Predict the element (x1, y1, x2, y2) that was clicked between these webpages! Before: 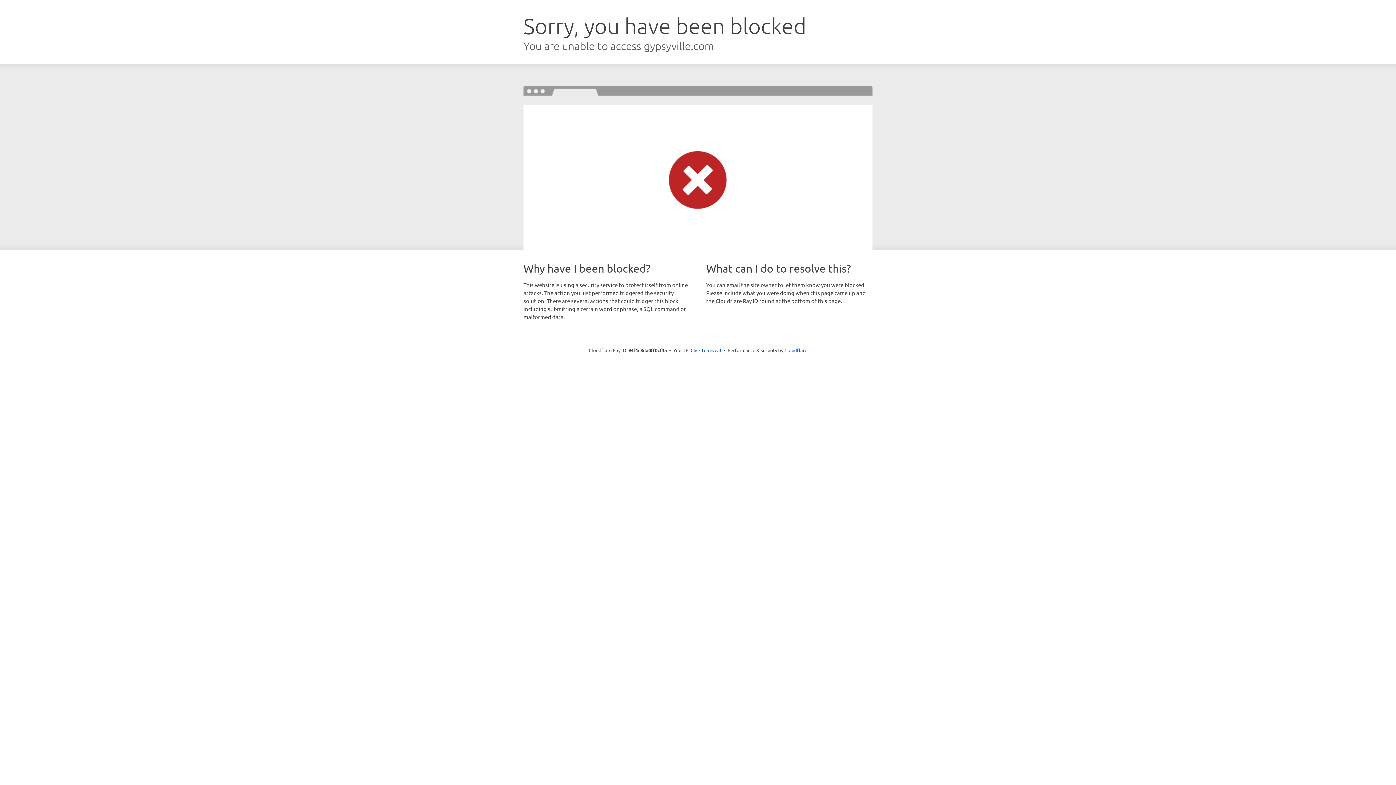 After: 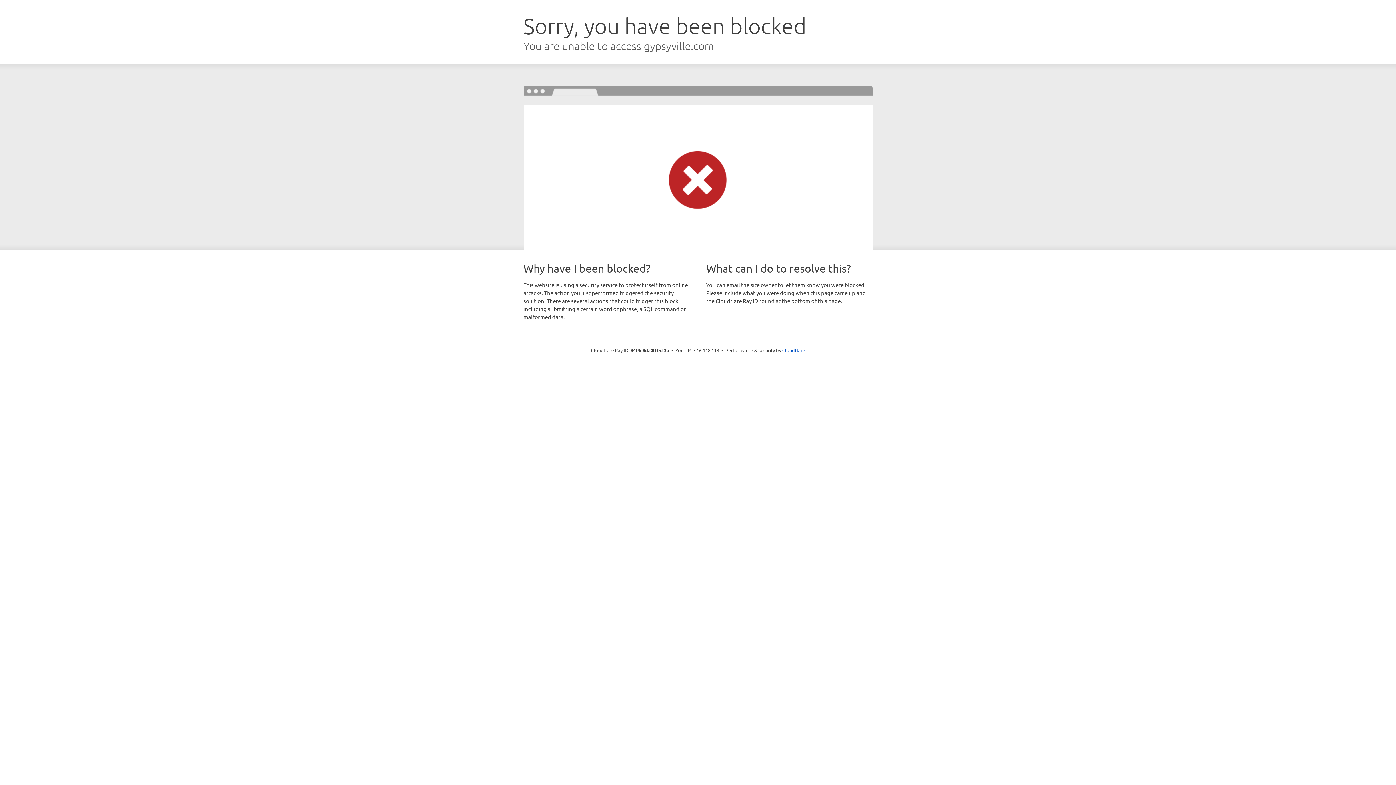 Action: label: Click to reveal bbox: (690, 346, 721, 353)